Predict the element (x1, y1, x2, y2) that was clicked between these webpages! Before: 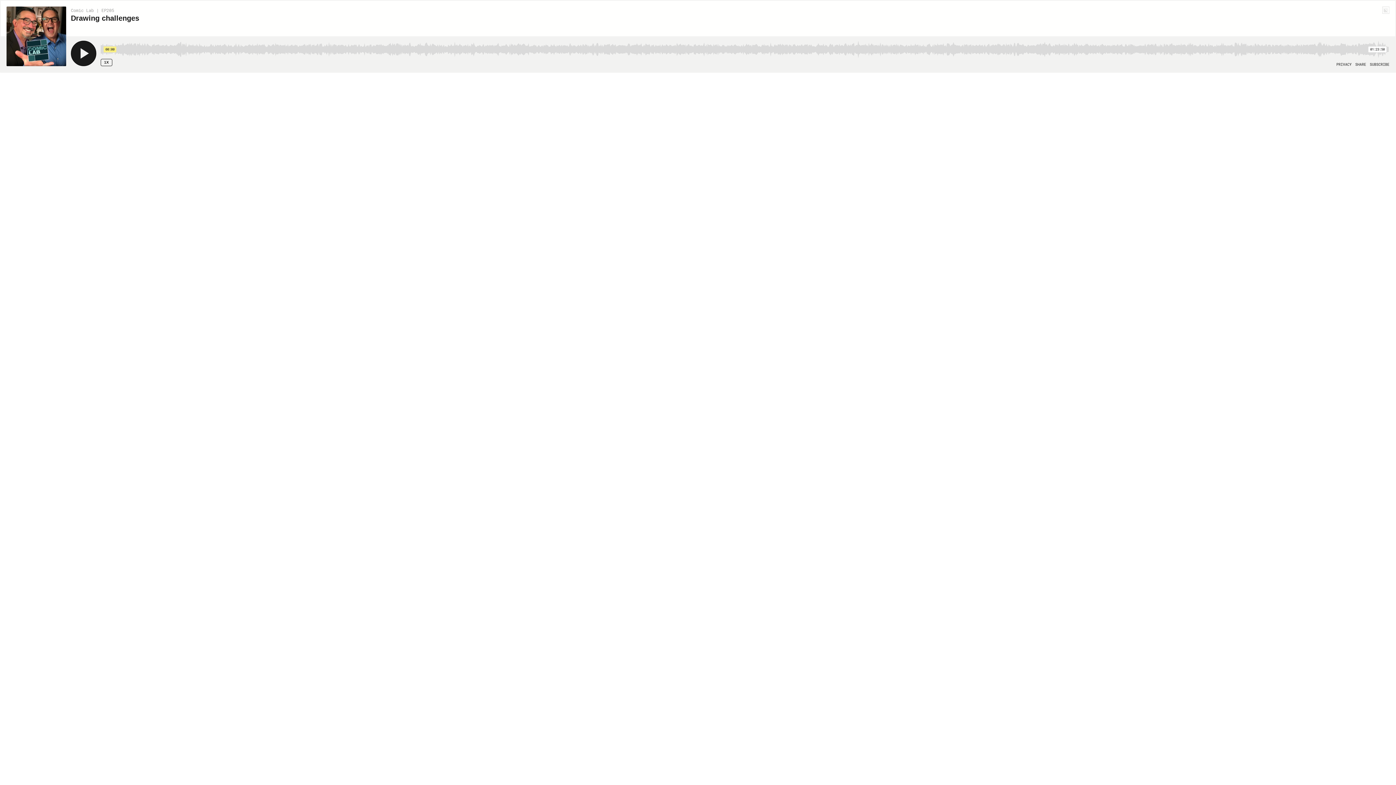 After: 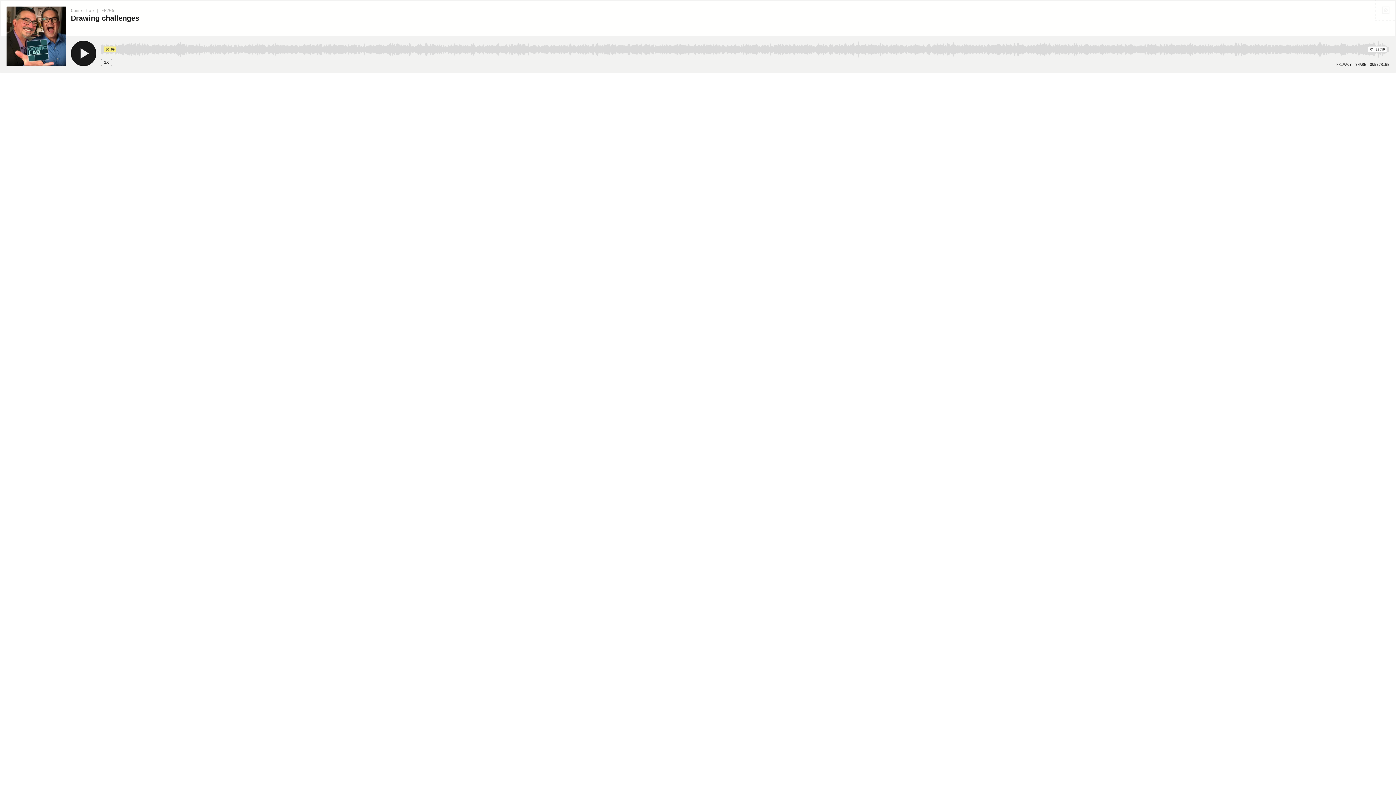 Action: bbox: (1376, 0, 1395, 19)